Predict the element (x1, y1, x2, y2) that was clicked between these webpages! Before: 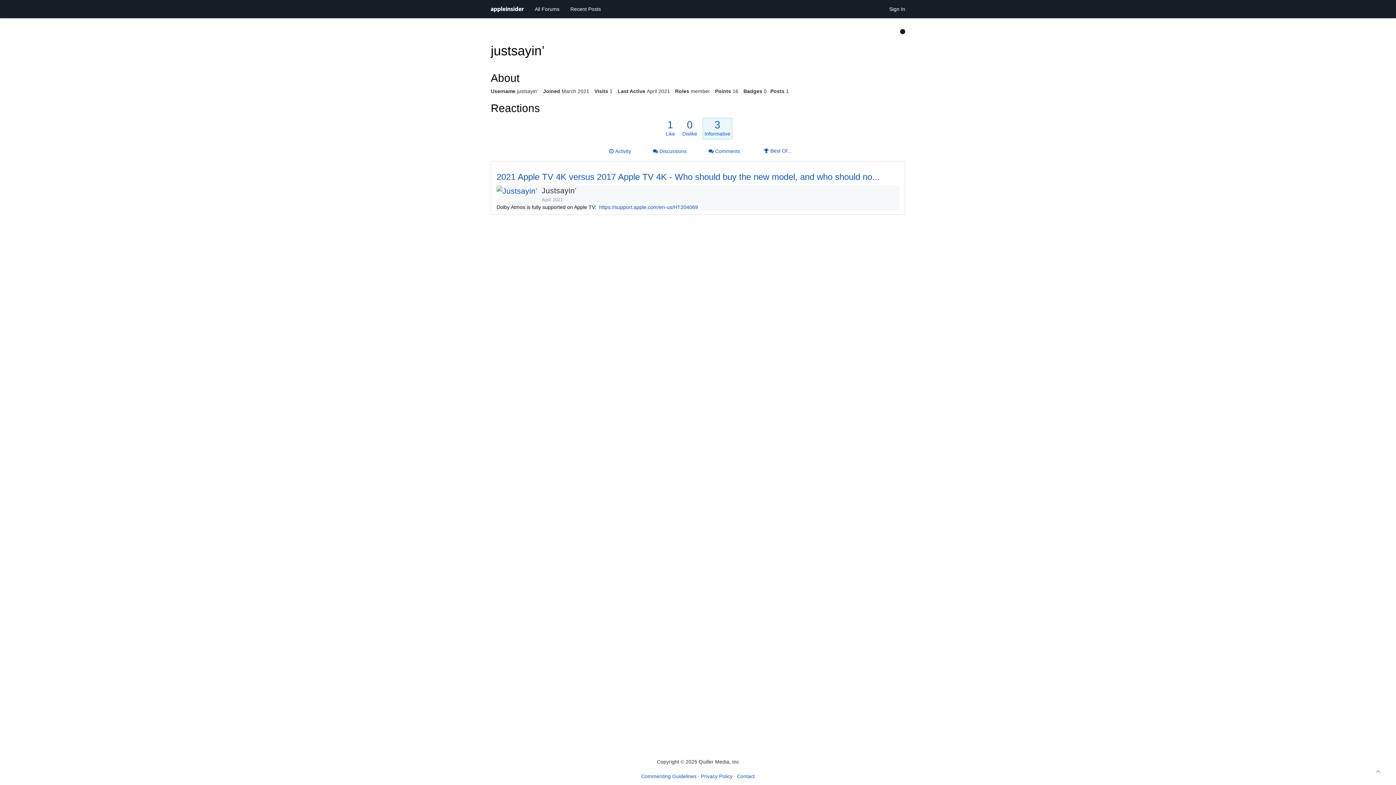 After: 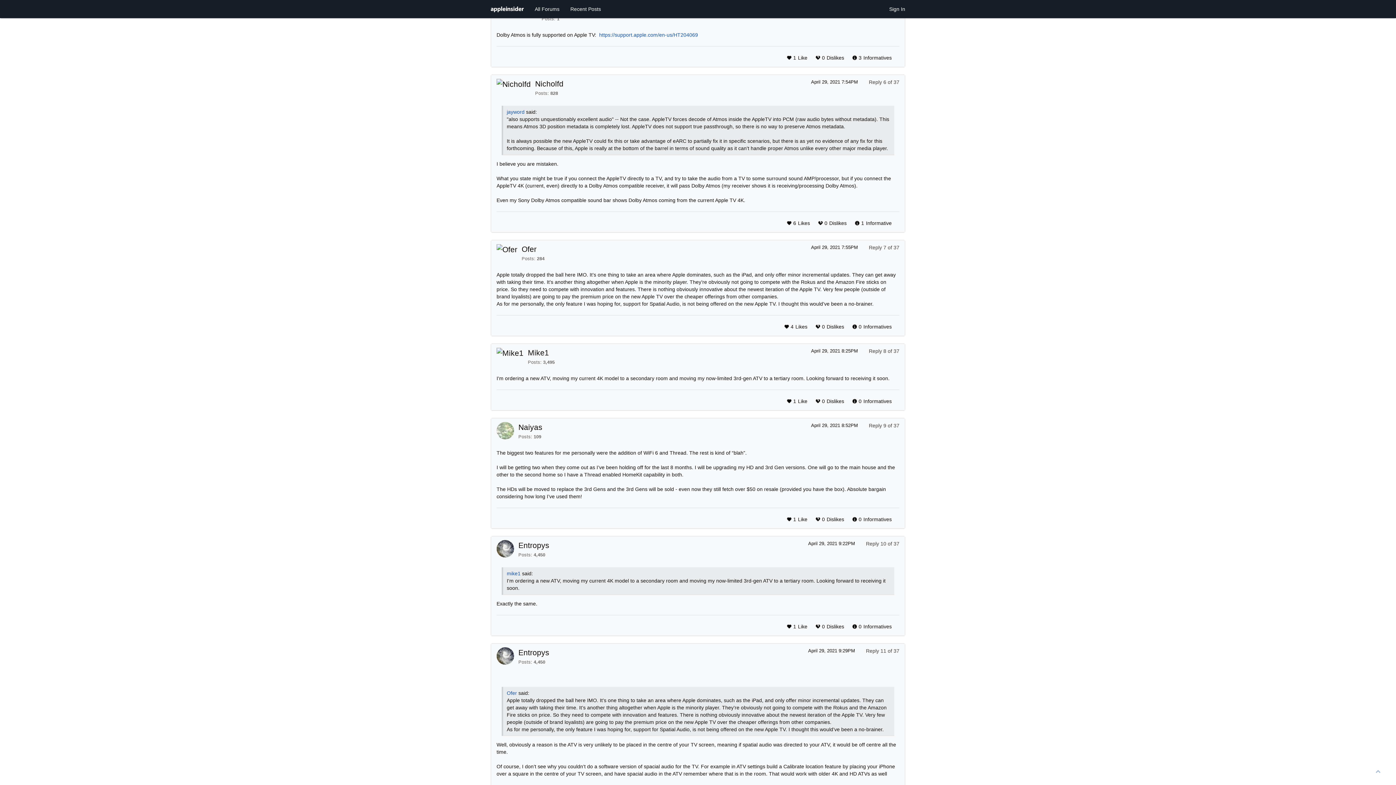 Action: bbox: (541, 197, 562, 202) label: April 2021